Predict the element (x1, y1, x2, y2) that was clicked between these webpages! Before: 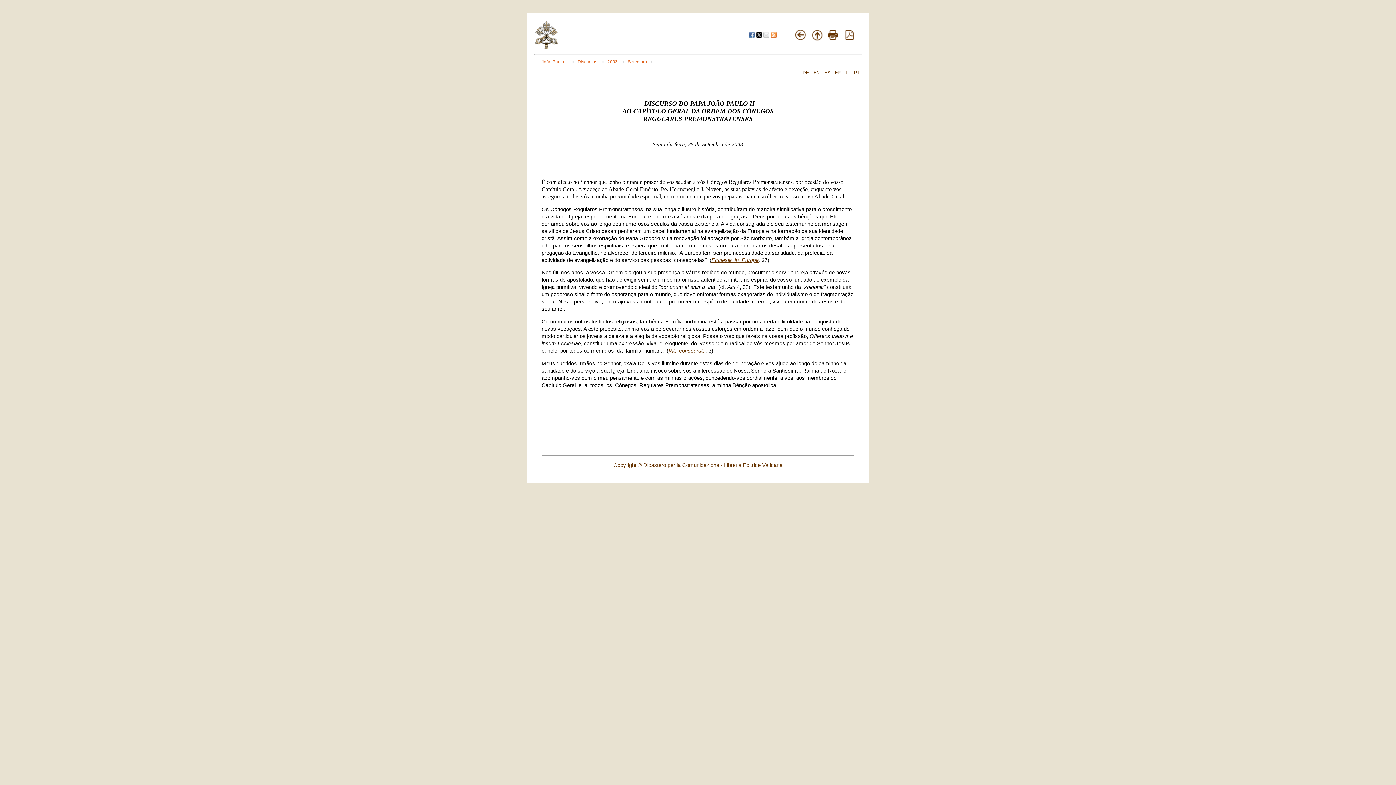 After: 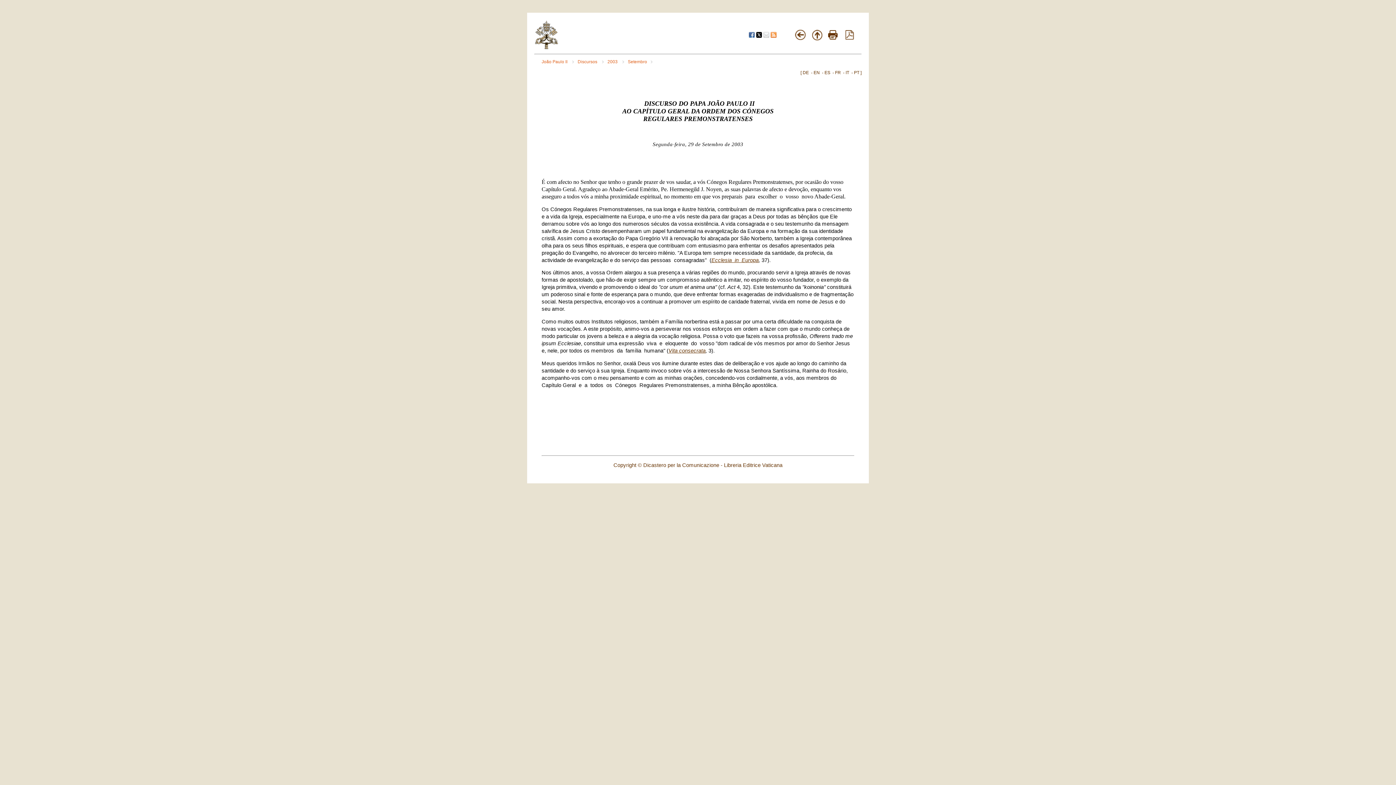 Action: bbox: (854, 70, 859, 75) label: PT